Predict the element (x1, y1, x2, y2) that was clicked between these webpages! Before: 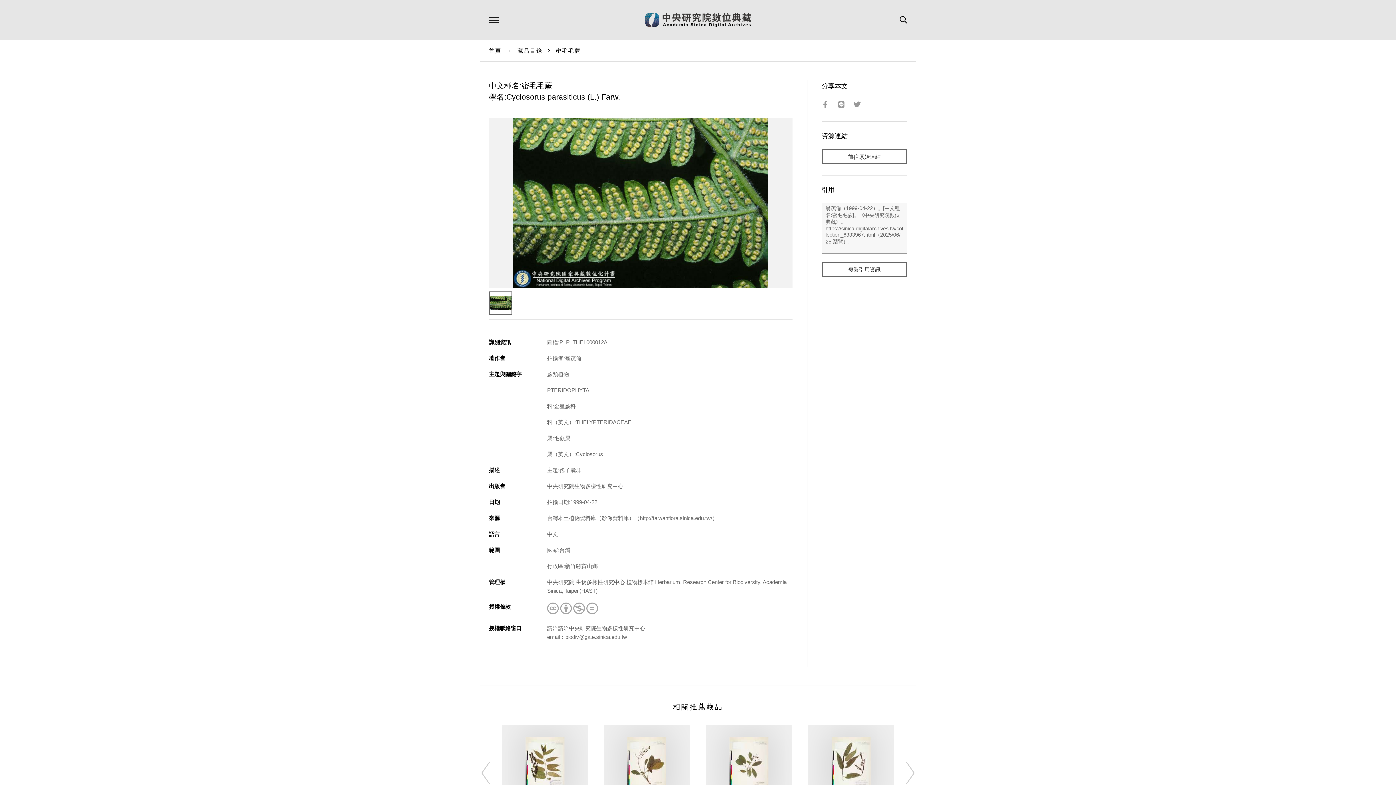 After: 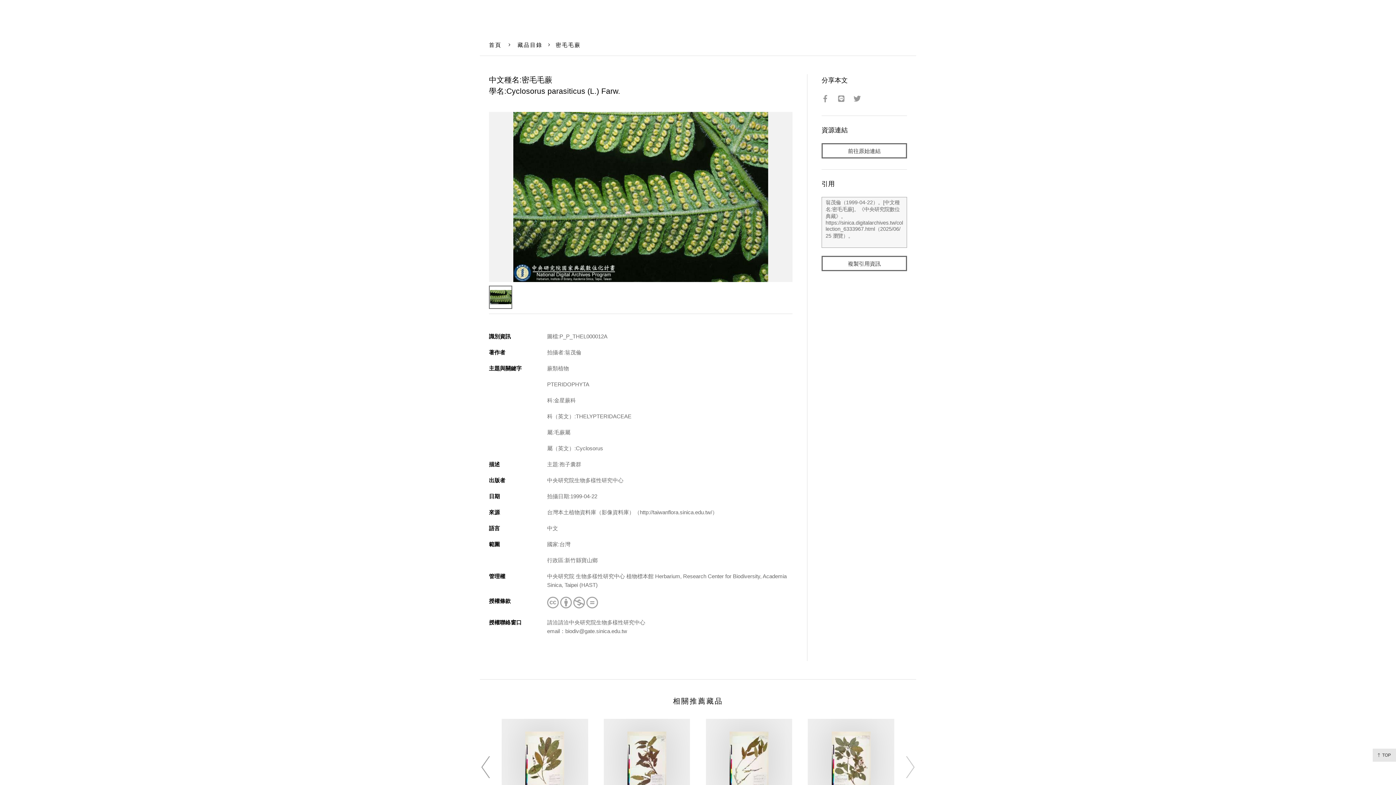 Action: bbox: (474, 755, 510, 791) label: Previous